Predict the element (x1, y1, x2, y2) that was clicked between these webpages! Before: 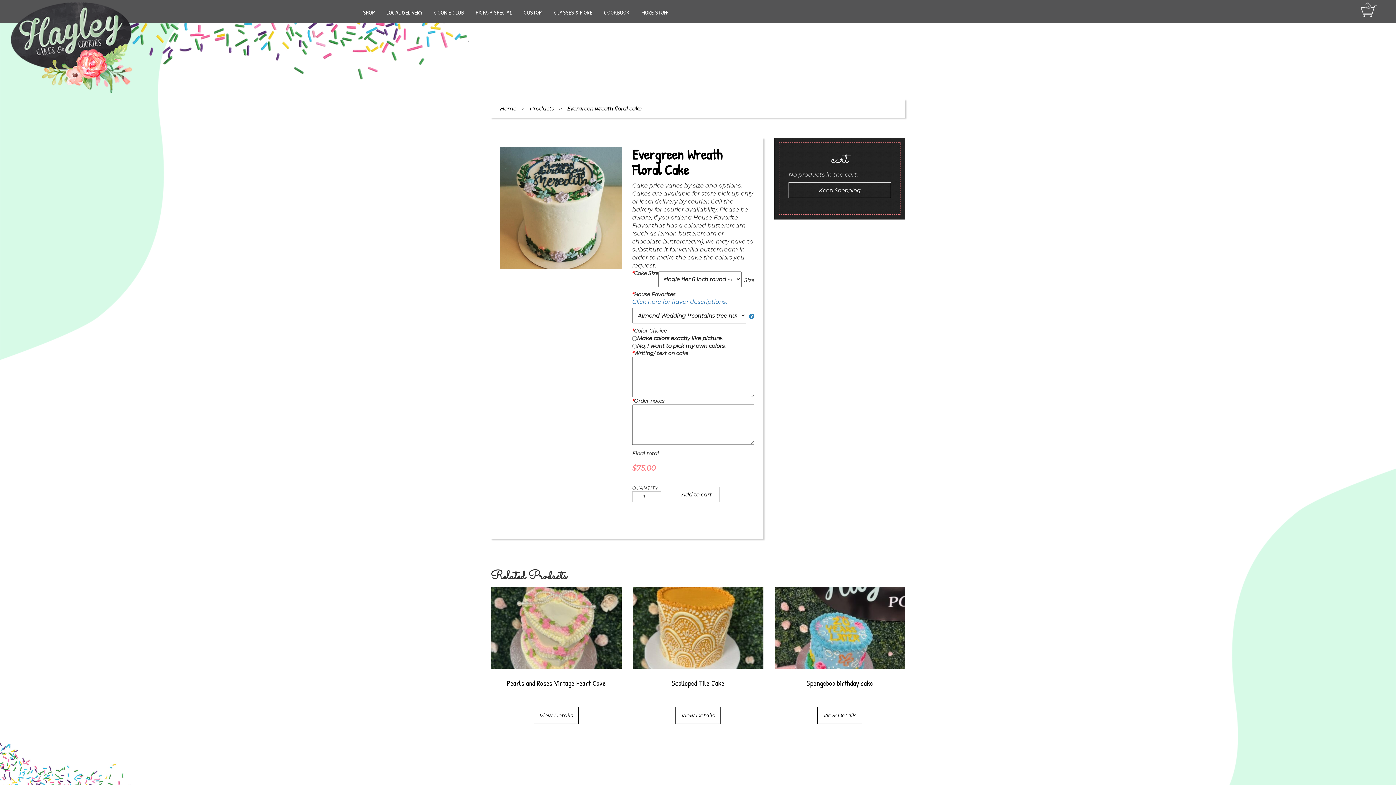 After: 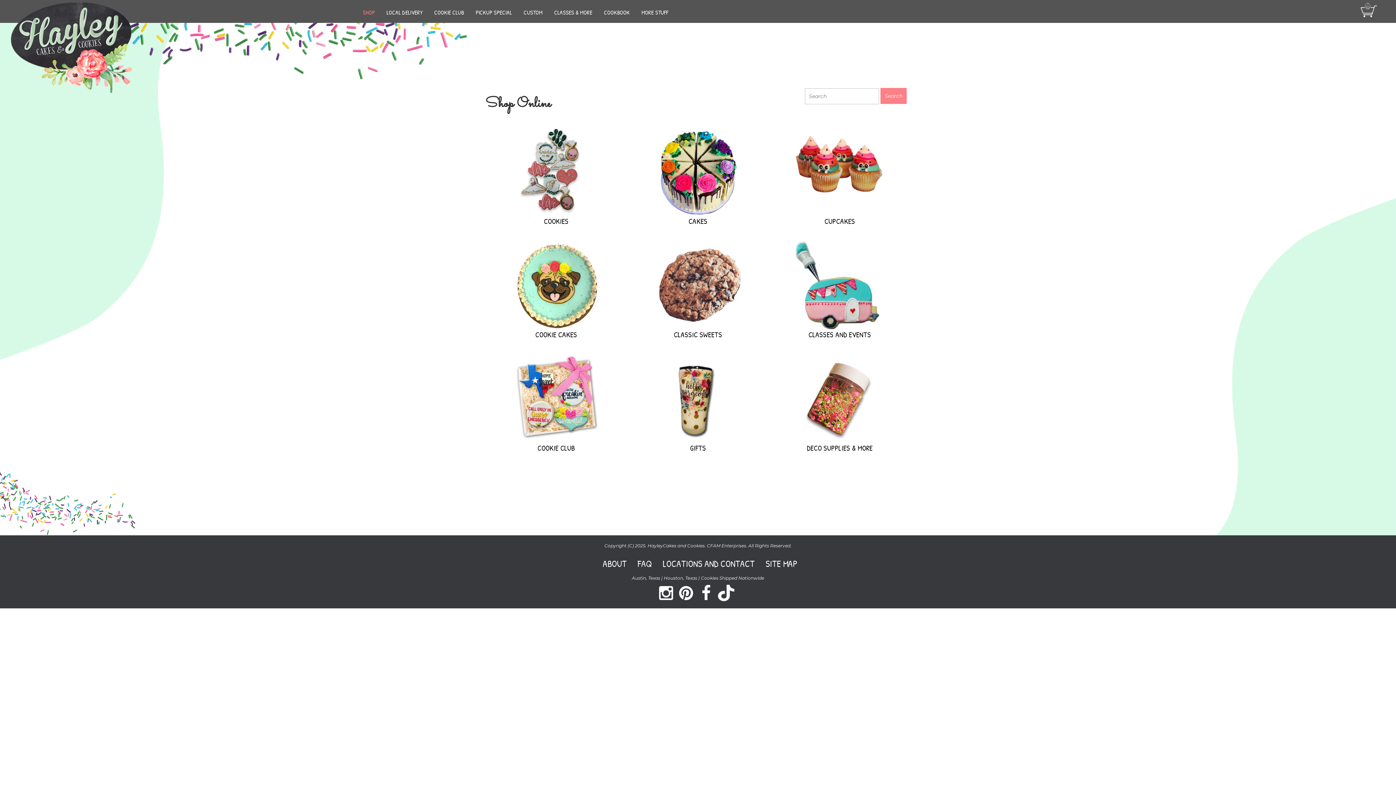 Action: label: Keep Shopping bbox: (788, 182, 891, 198)